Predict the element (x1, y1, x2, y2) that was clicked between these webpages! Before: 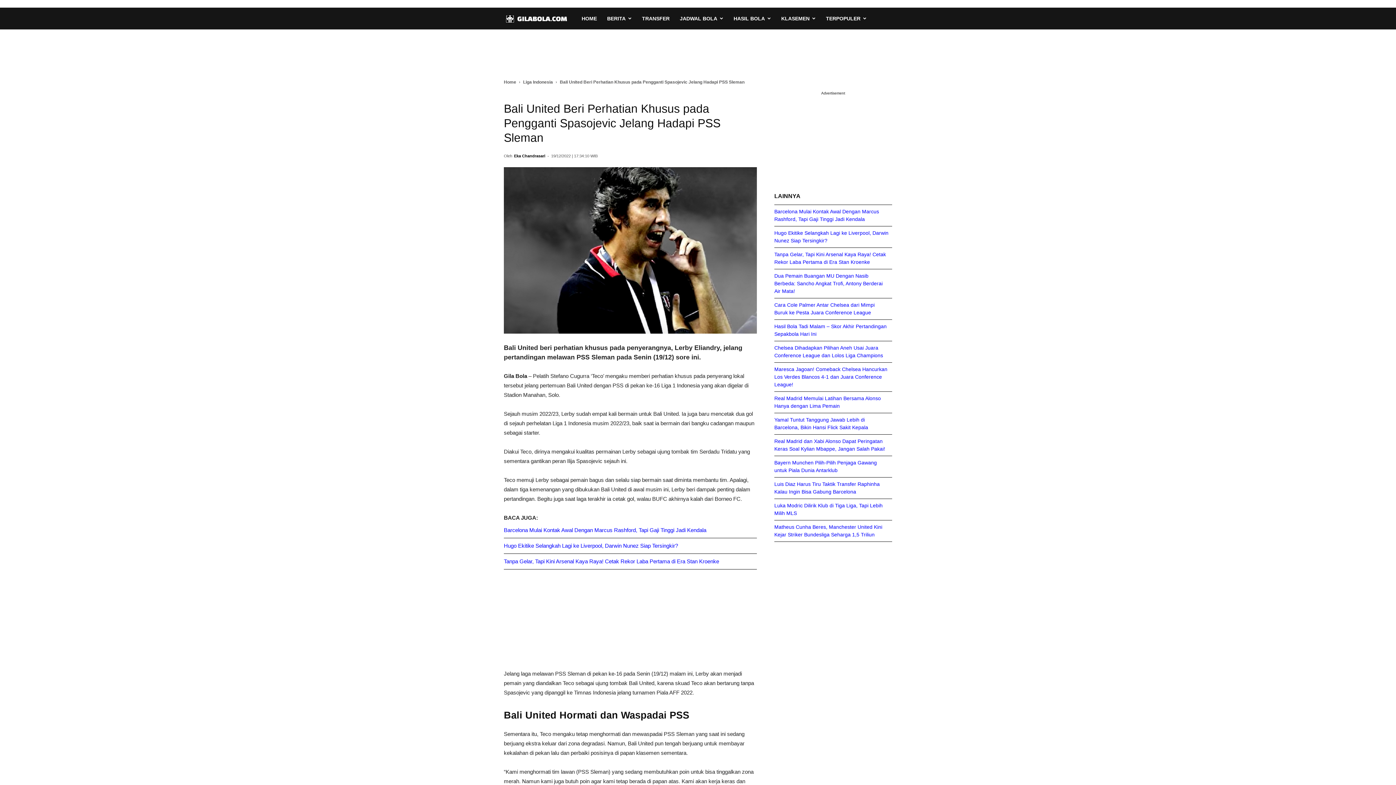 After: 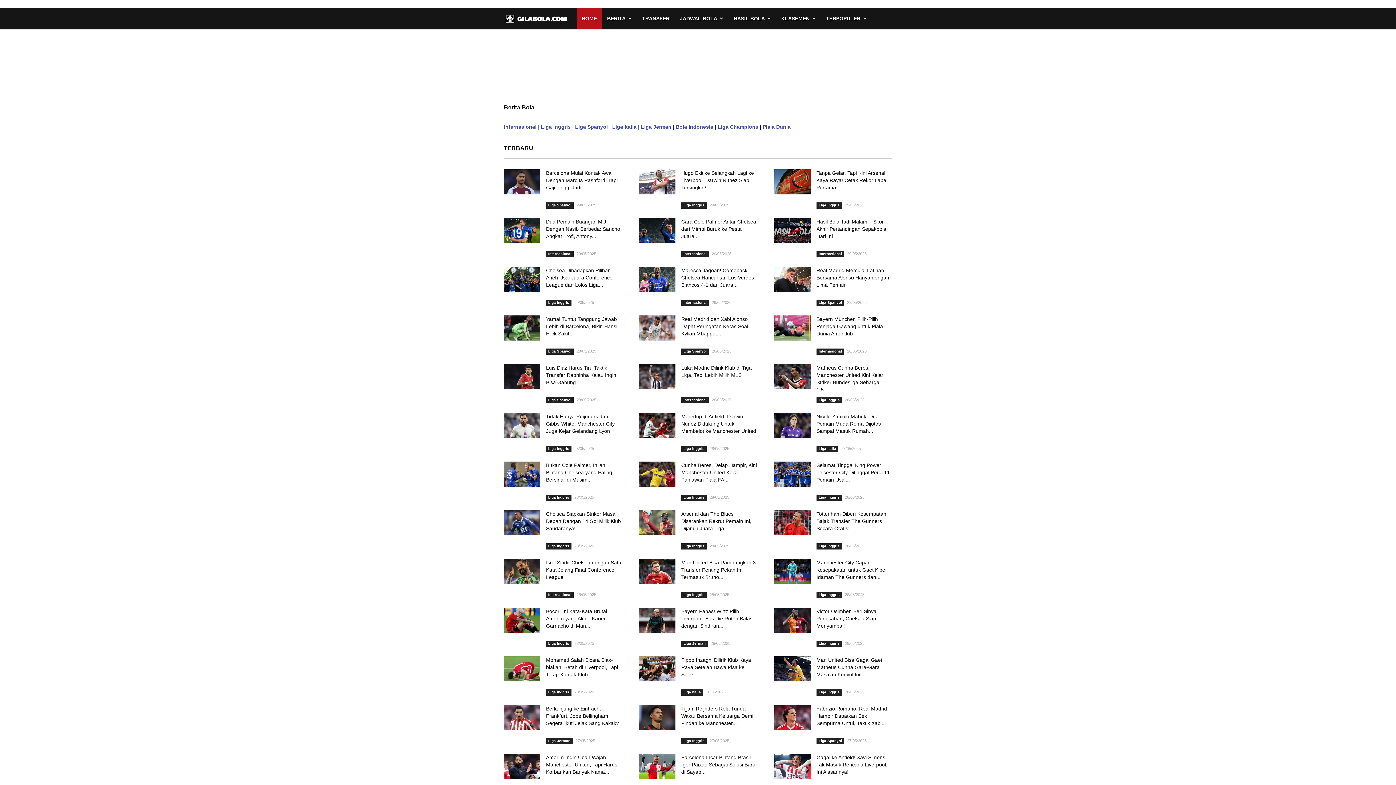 Action: bbox: (504, 7, 576, 29)